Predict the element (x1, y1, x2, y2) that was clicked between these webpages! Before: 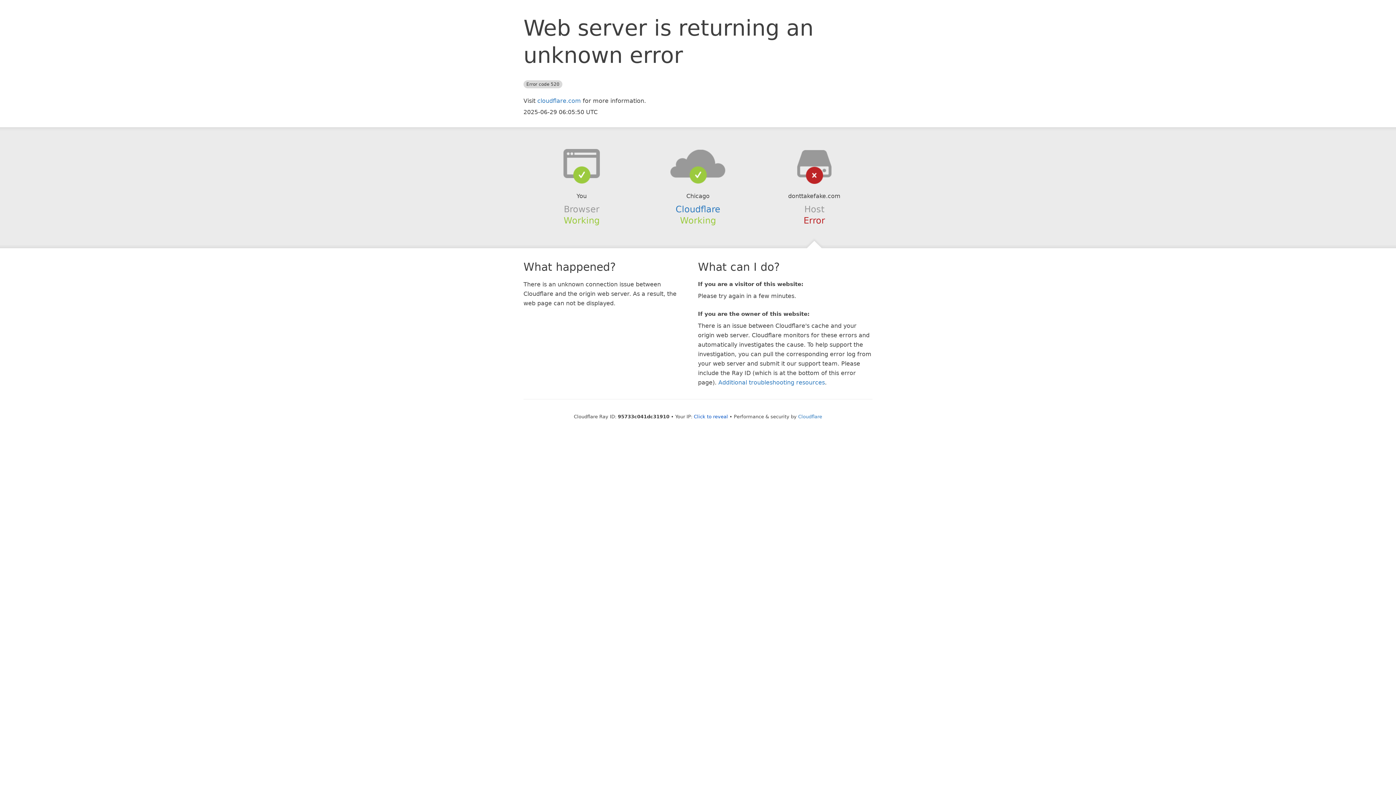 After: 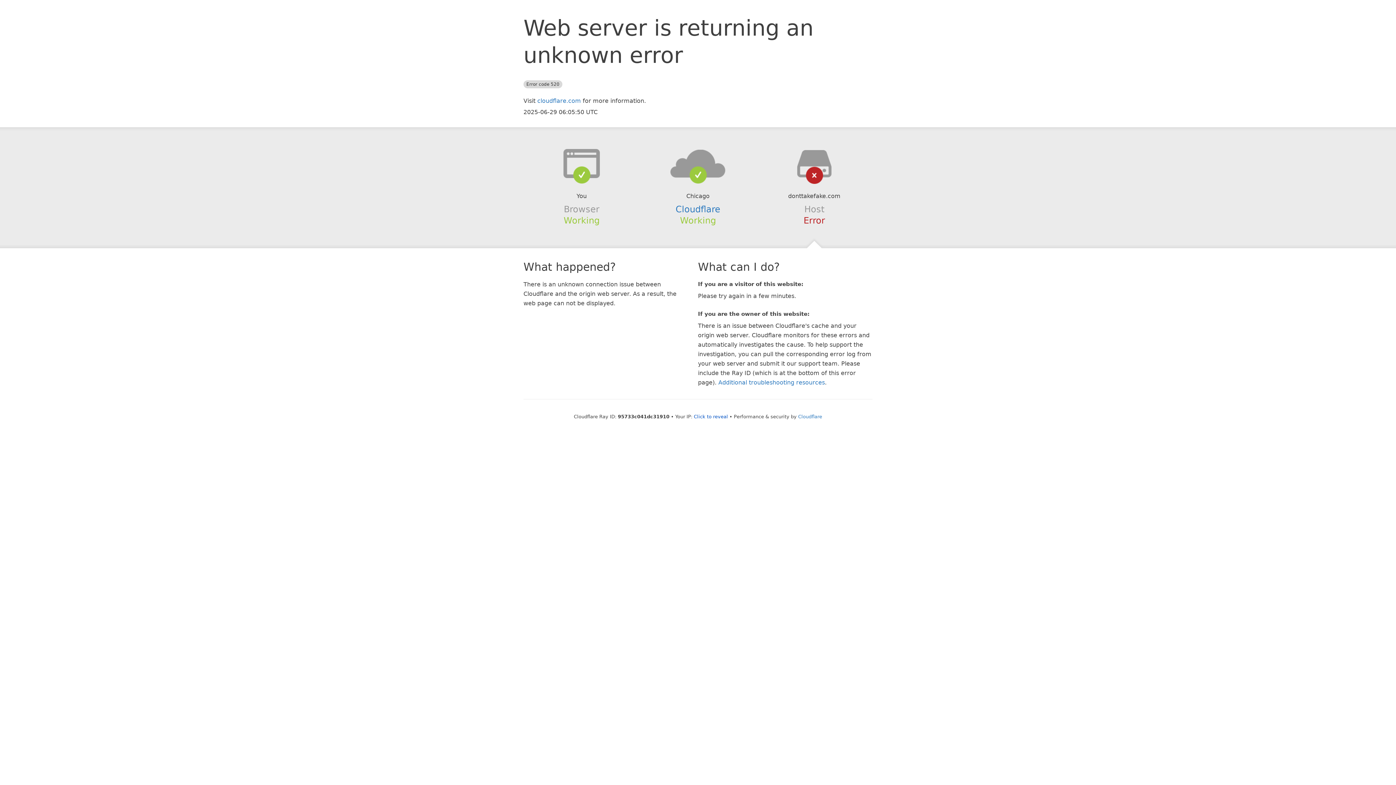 Action: bbox: (639, 148, 756, 178)